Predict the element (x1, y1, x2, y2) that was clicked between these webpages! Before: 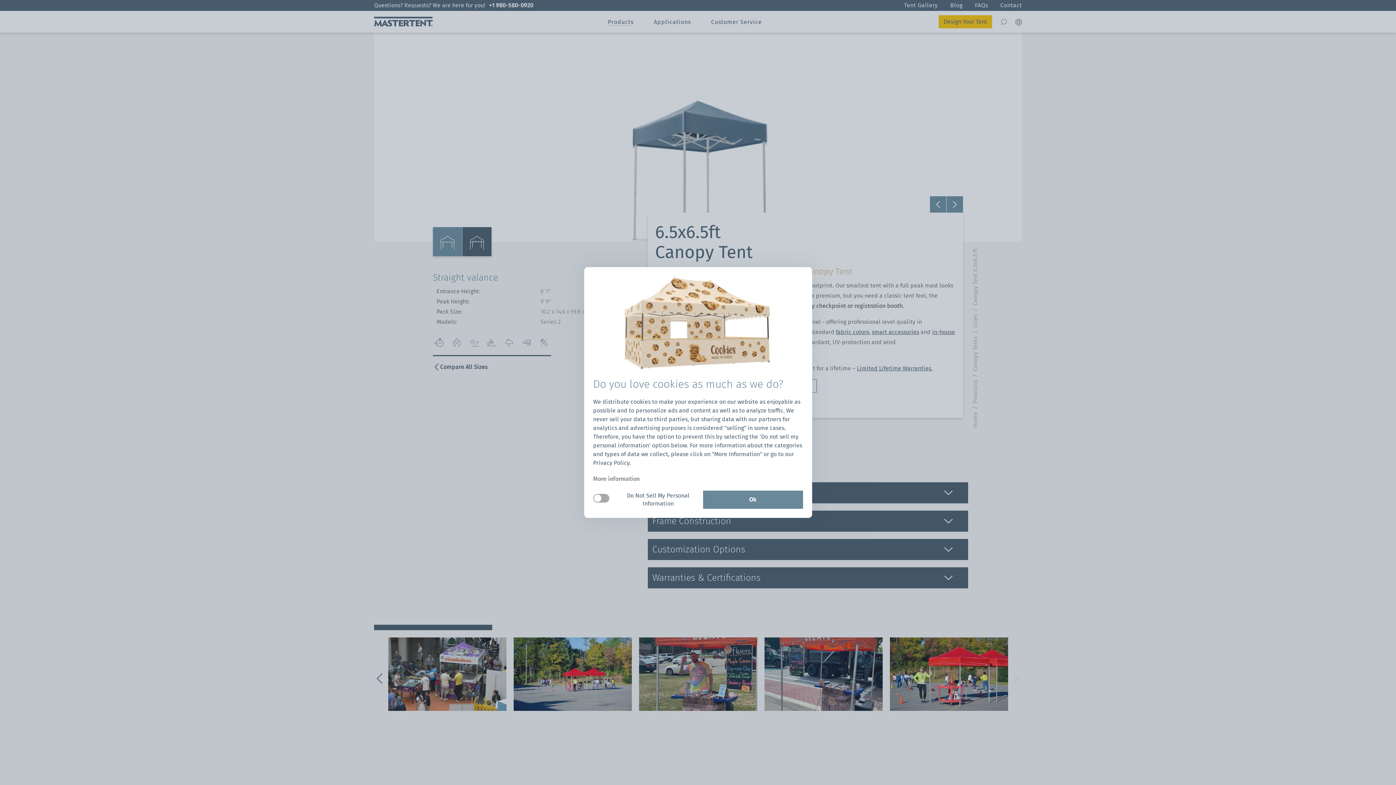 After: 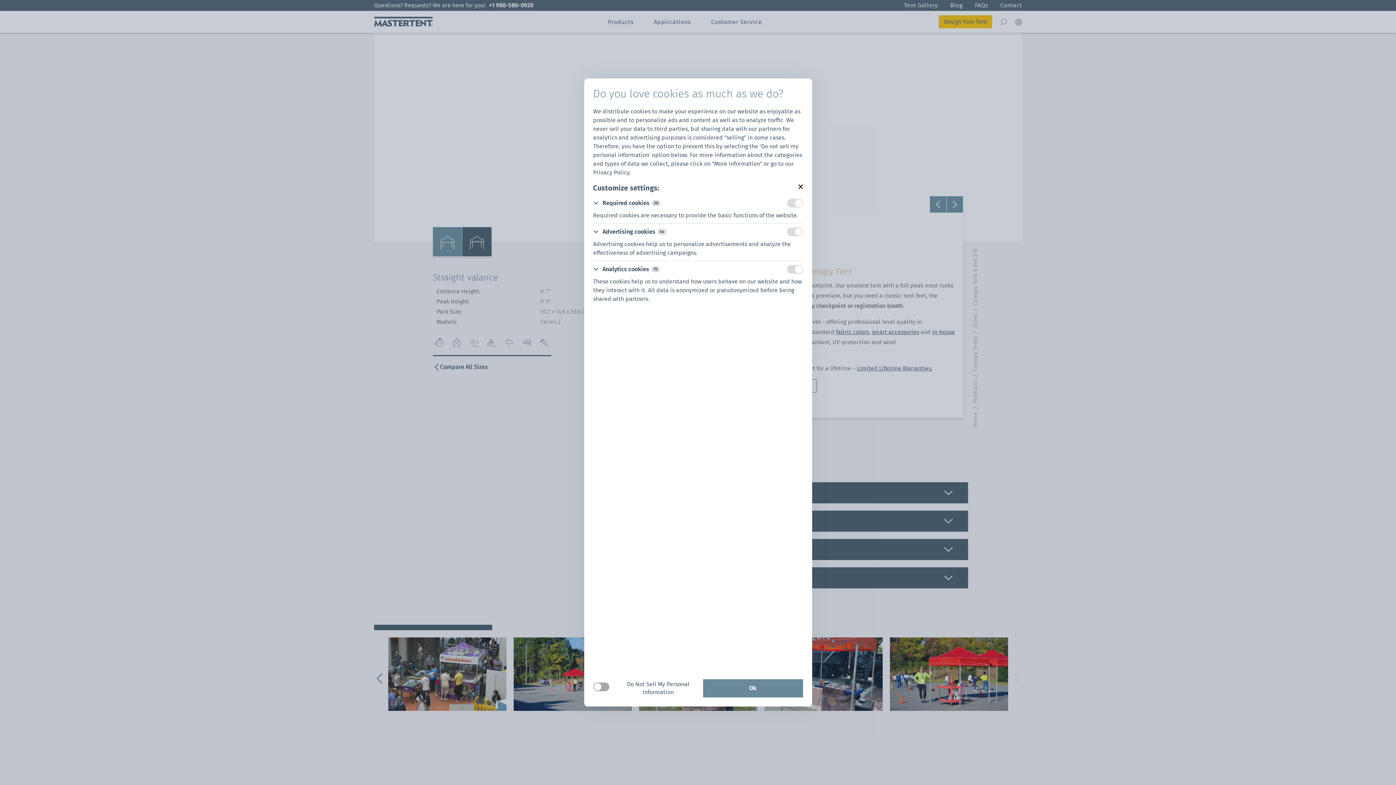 Action: bbox: (593, 474, 803, 483) label: More information